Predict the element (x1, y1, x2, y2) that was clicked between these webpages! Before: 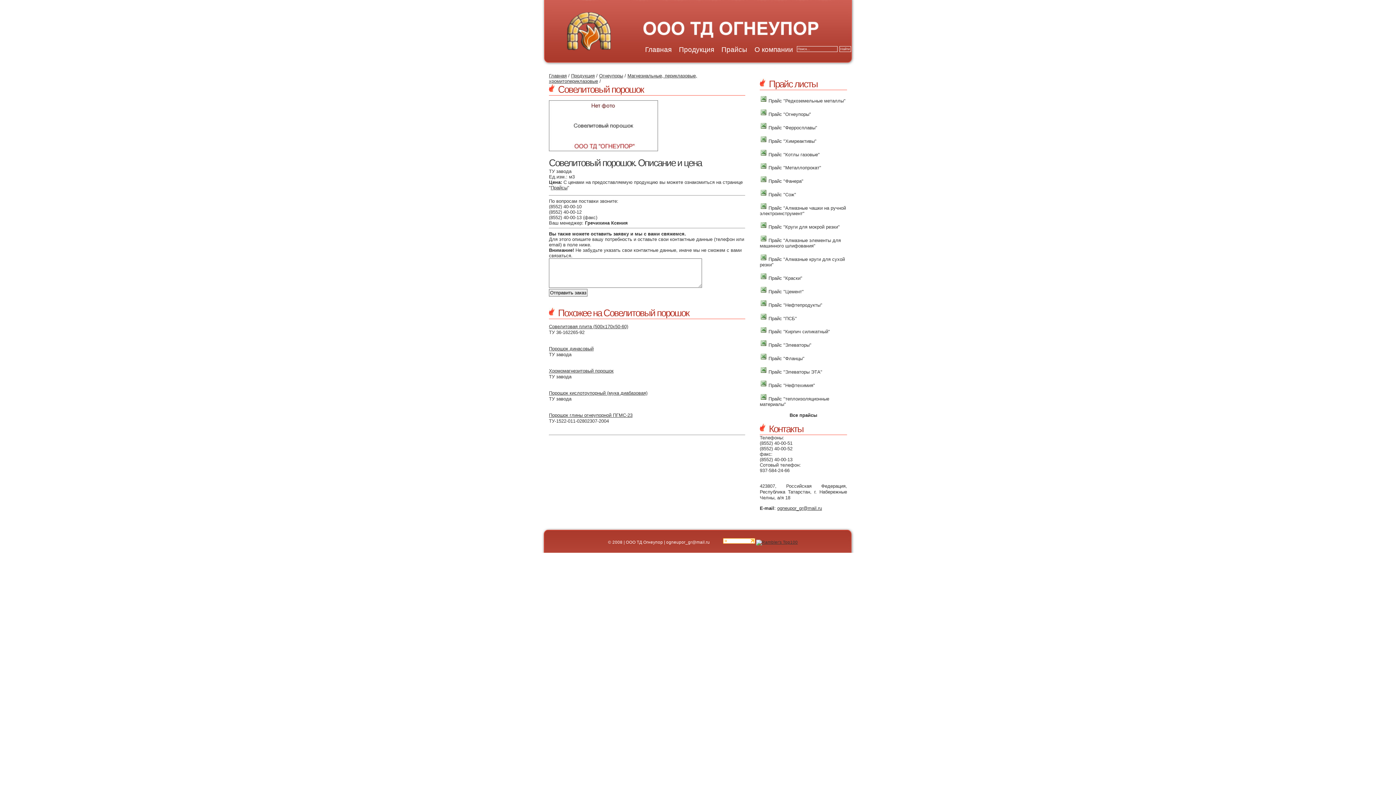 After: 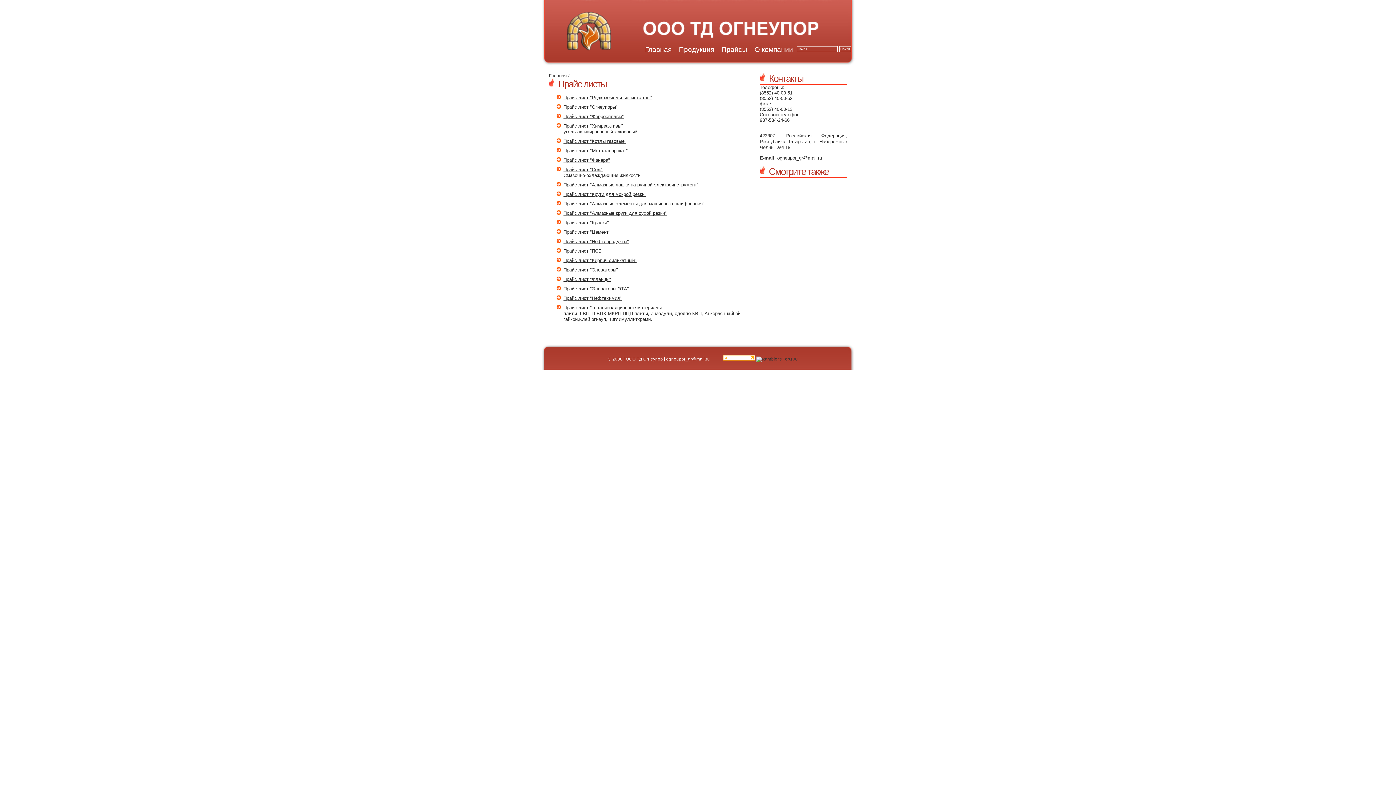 Action: label: Прайсы bbox: (550, 185, 567, 190)